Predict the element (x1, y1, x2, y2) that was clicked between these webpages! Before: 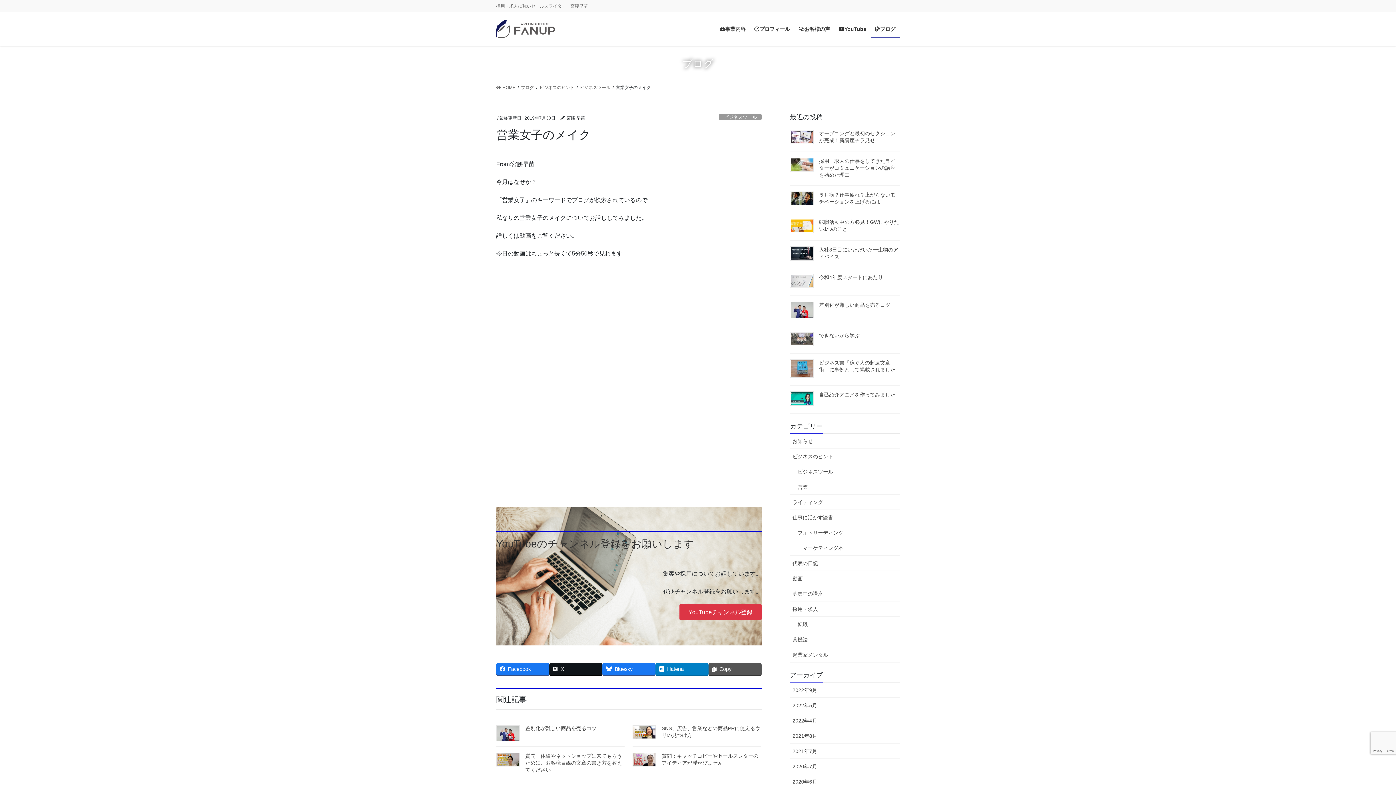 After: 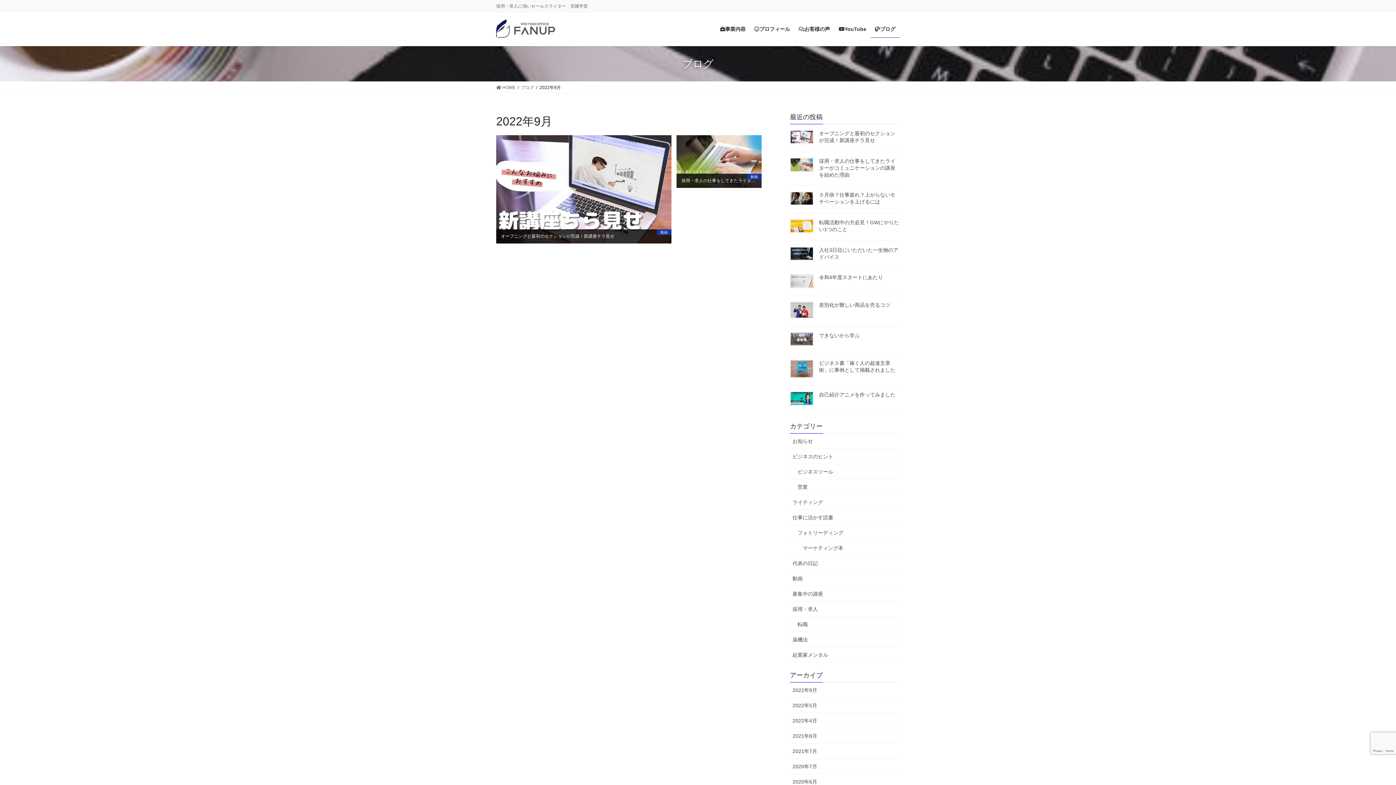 Action: label: 2022年9月 bbox: (790, 682, 900, 698)